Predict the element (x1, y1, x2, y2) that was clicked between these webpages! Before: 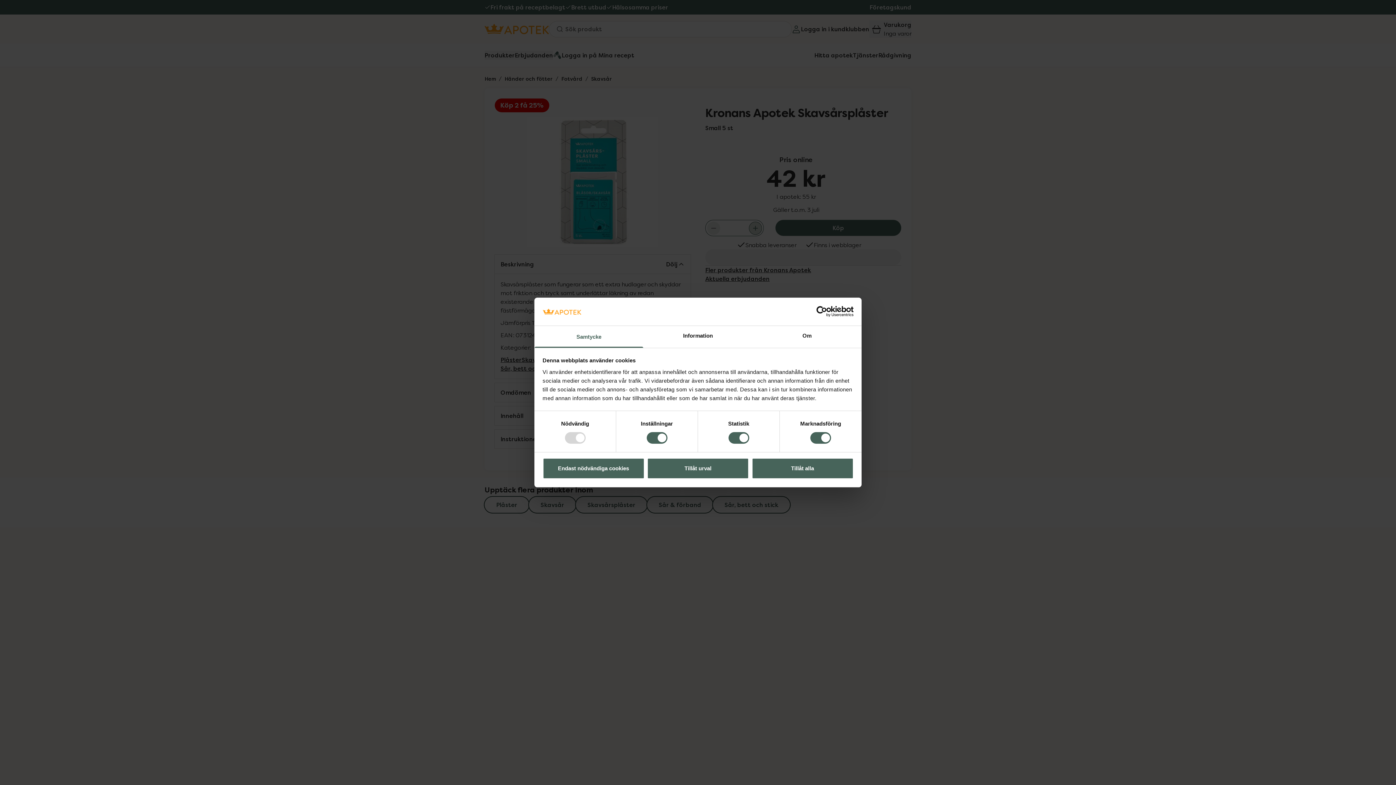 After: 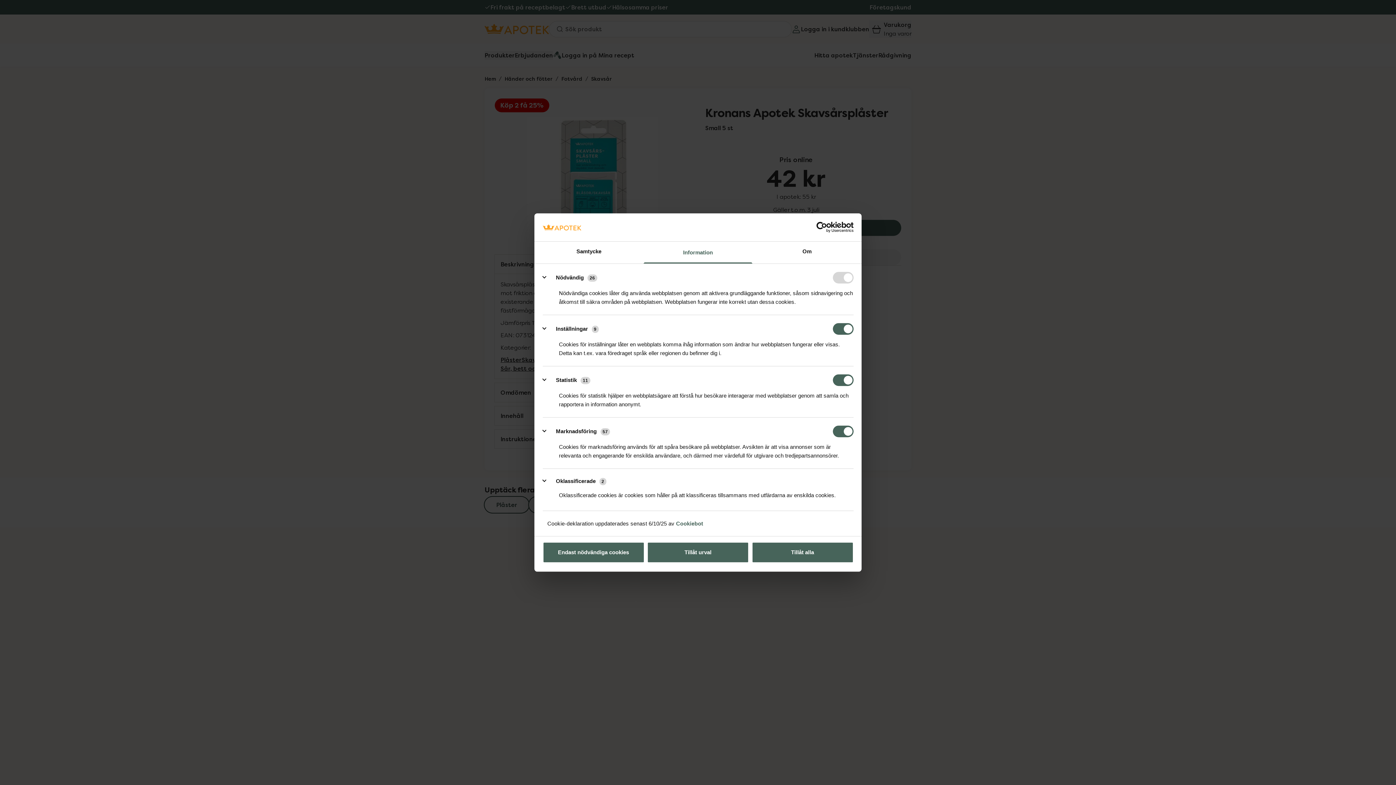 Action: bbox: (643, 326, 752, 347) label: Information